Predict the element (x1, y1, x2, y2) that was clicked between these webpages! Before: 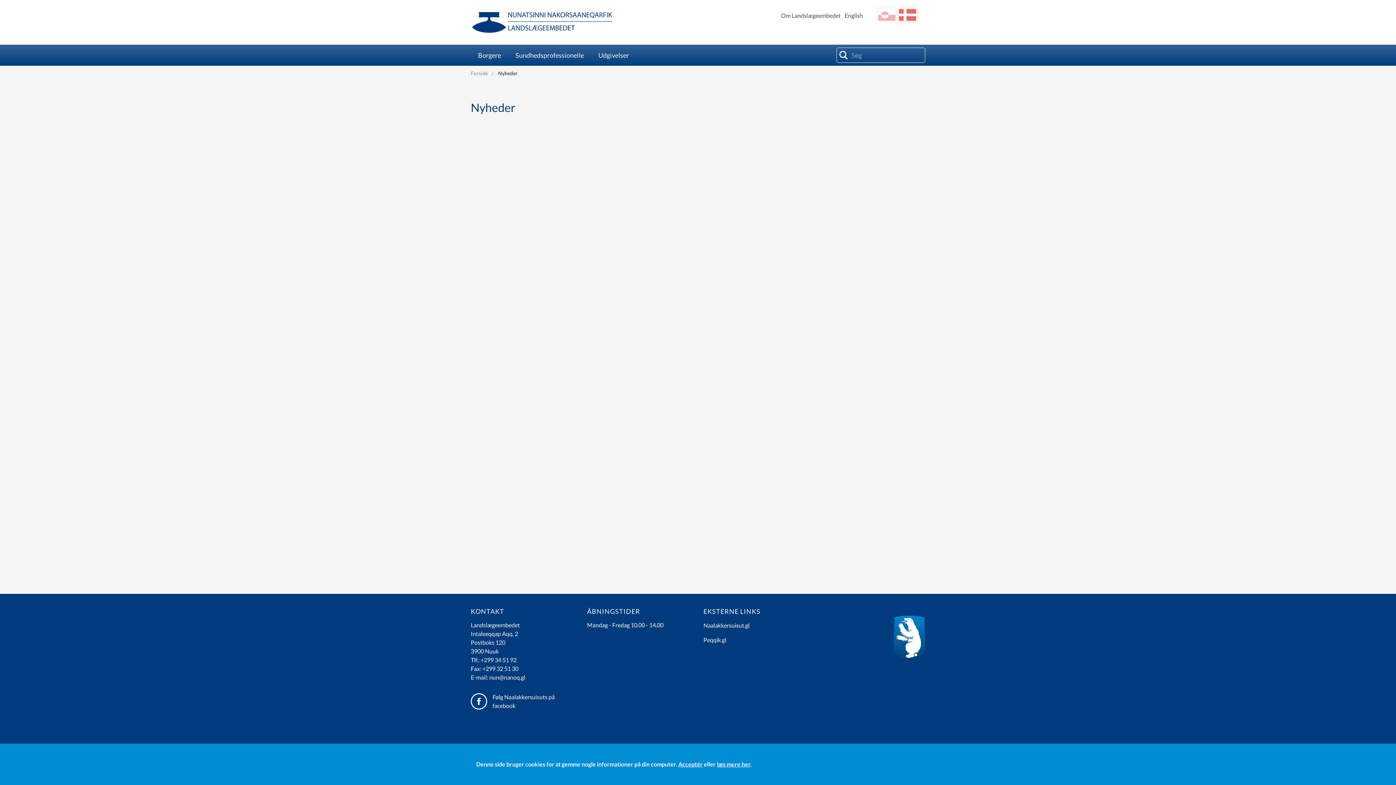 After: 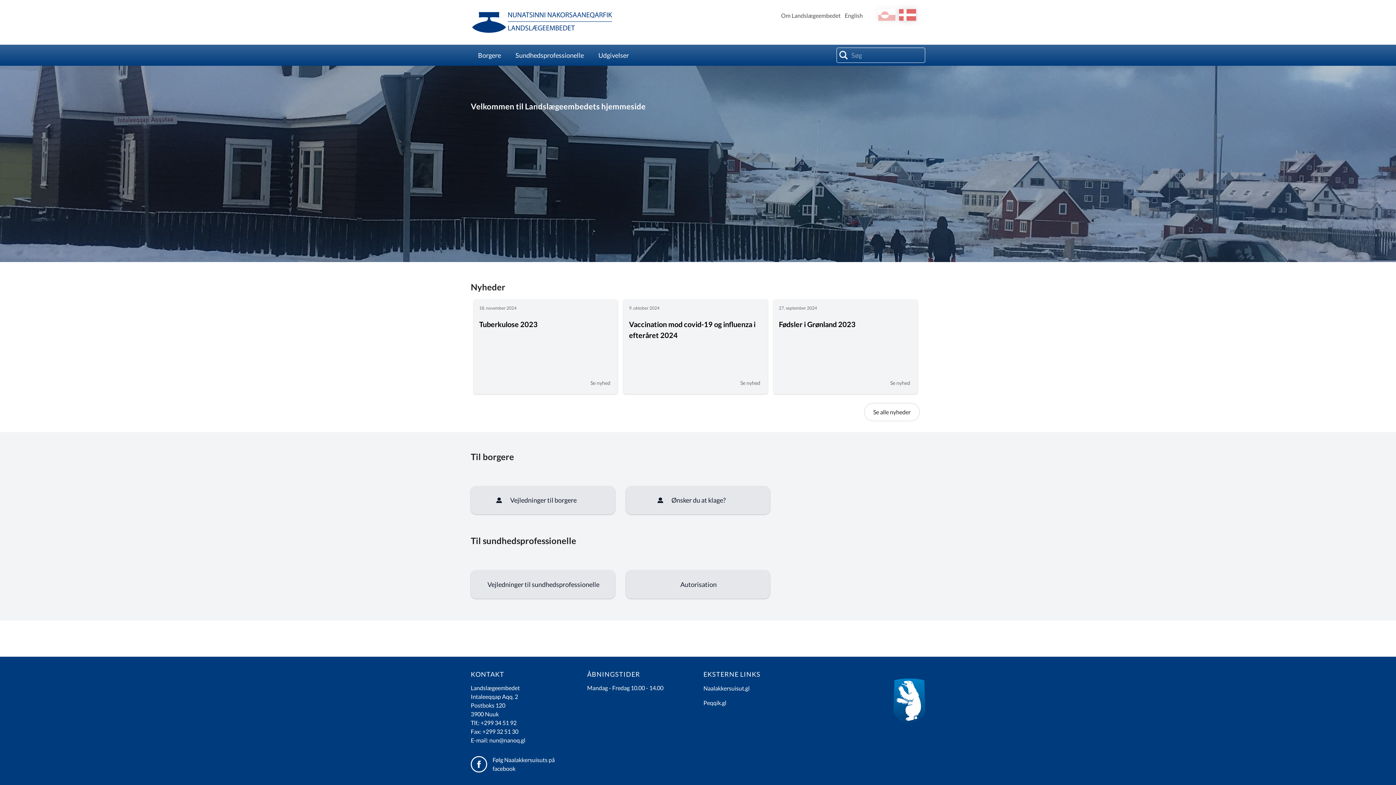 Action: bbox: (470, 5, 615, 39)